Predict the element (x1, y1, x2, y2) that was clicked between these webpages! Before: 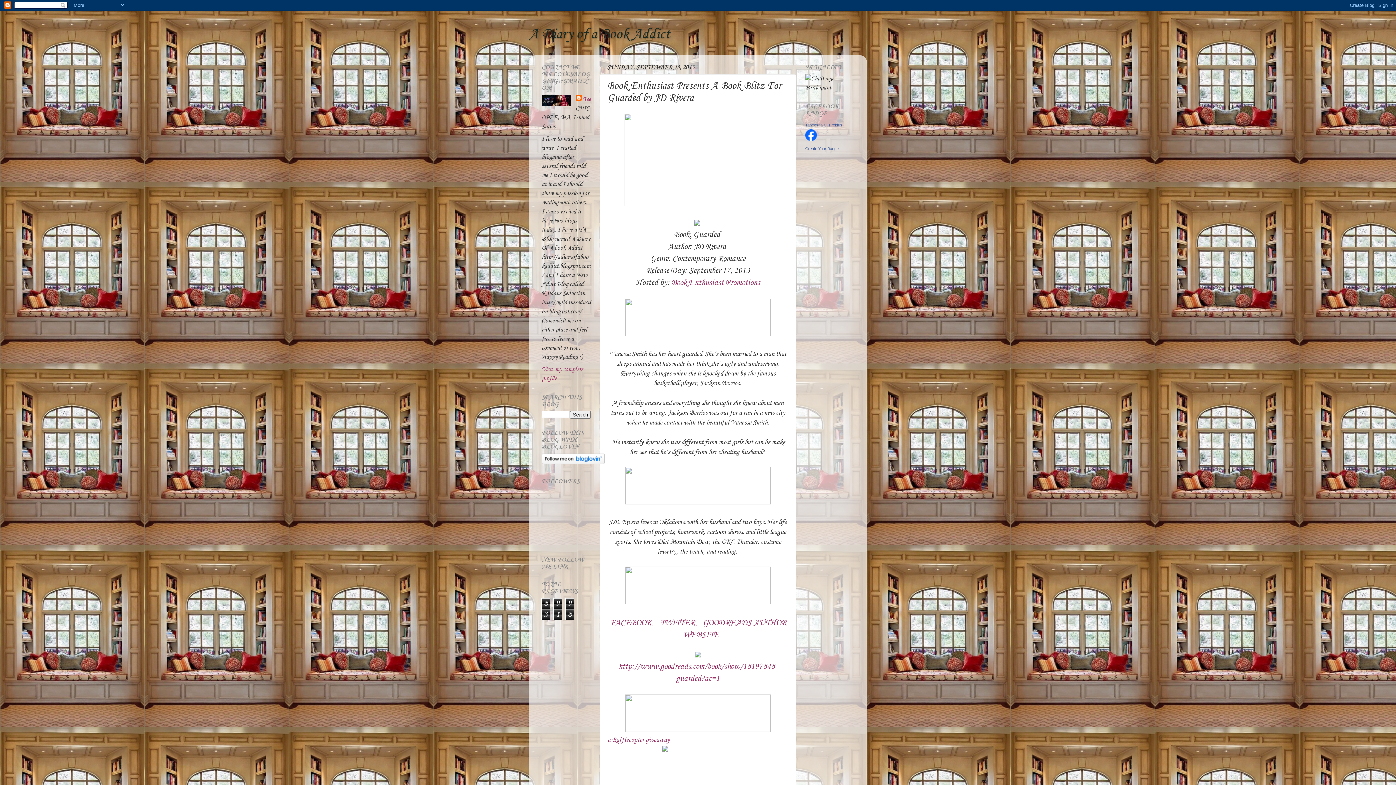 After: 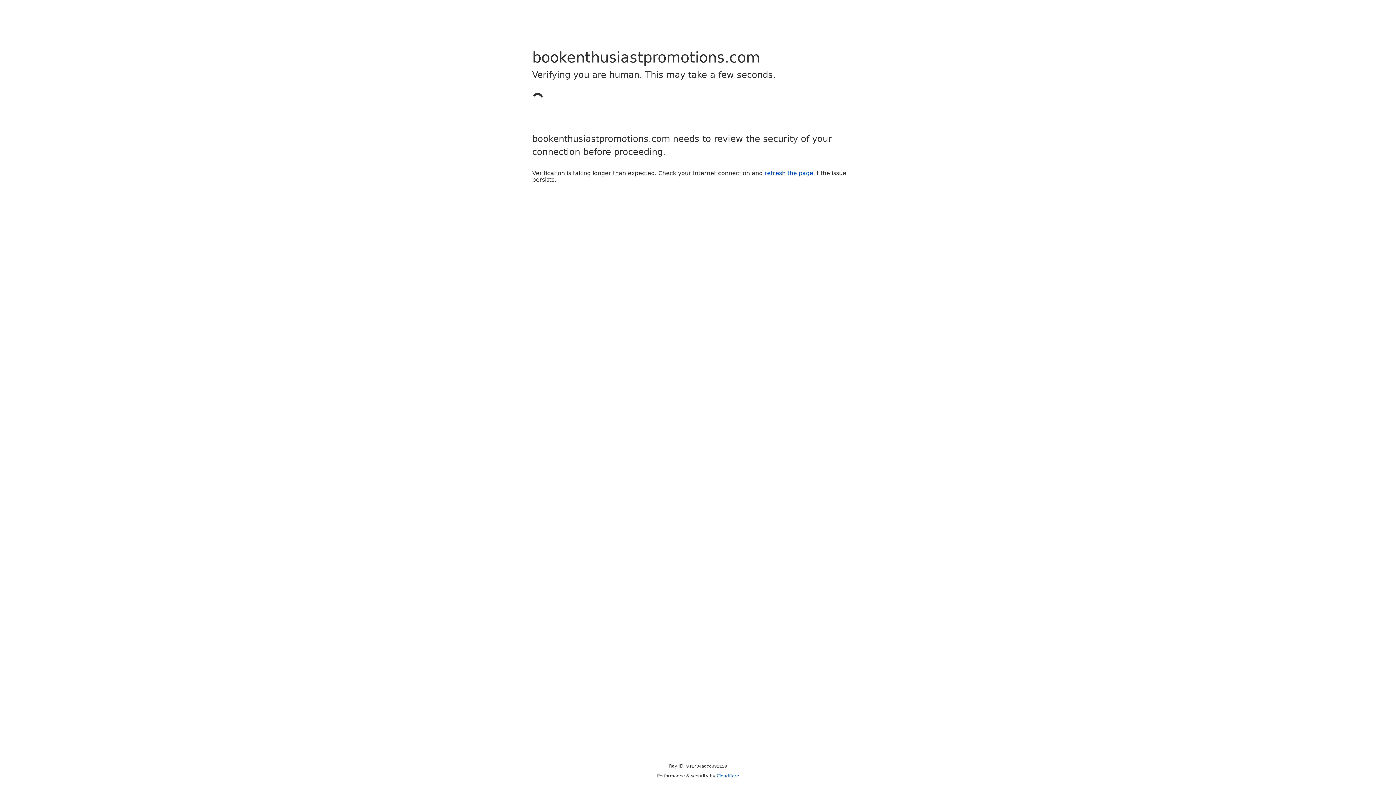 Action: bbox: (625, 726, 770, 734)